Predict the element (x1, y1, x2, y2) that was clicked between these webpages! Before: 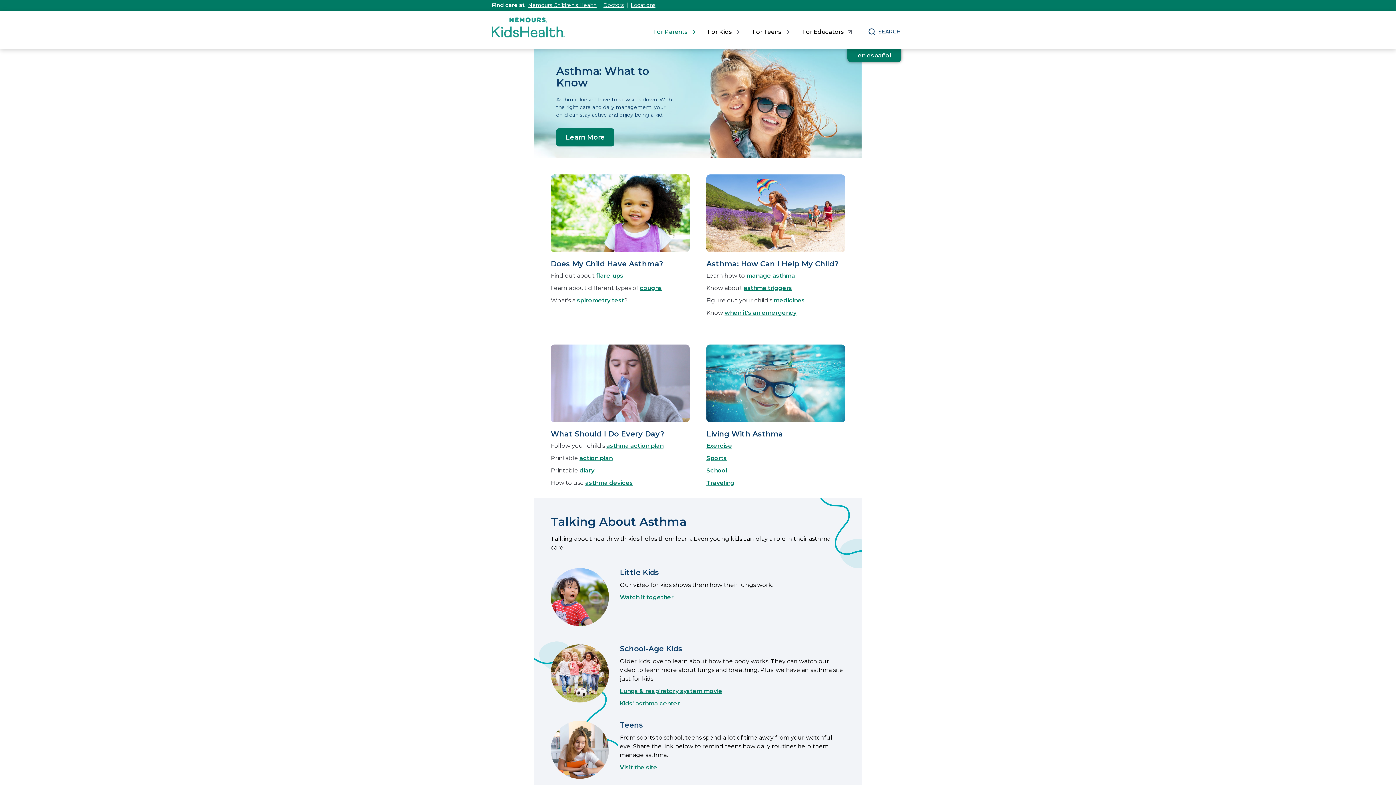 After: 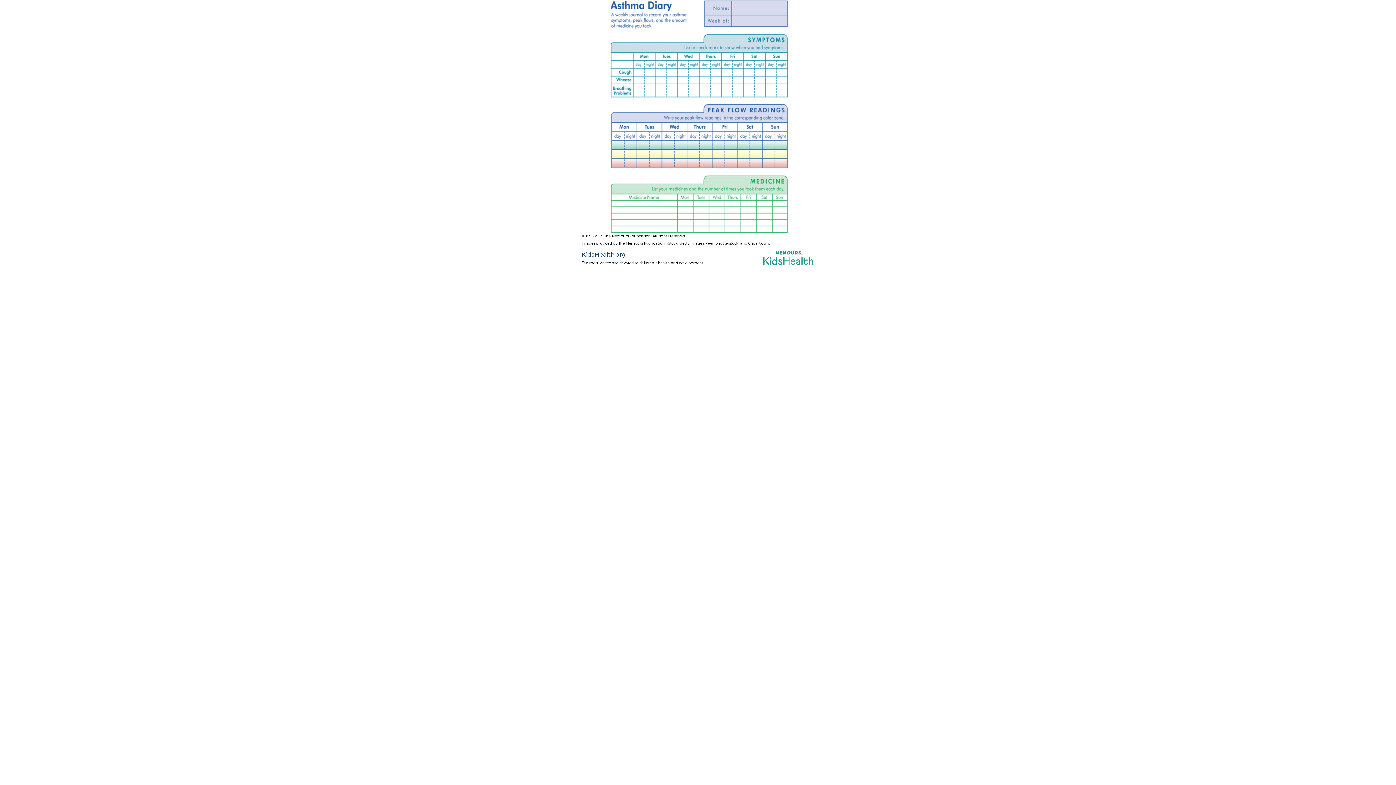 Action: bbox: (579, 467, 594, 474) label: diary